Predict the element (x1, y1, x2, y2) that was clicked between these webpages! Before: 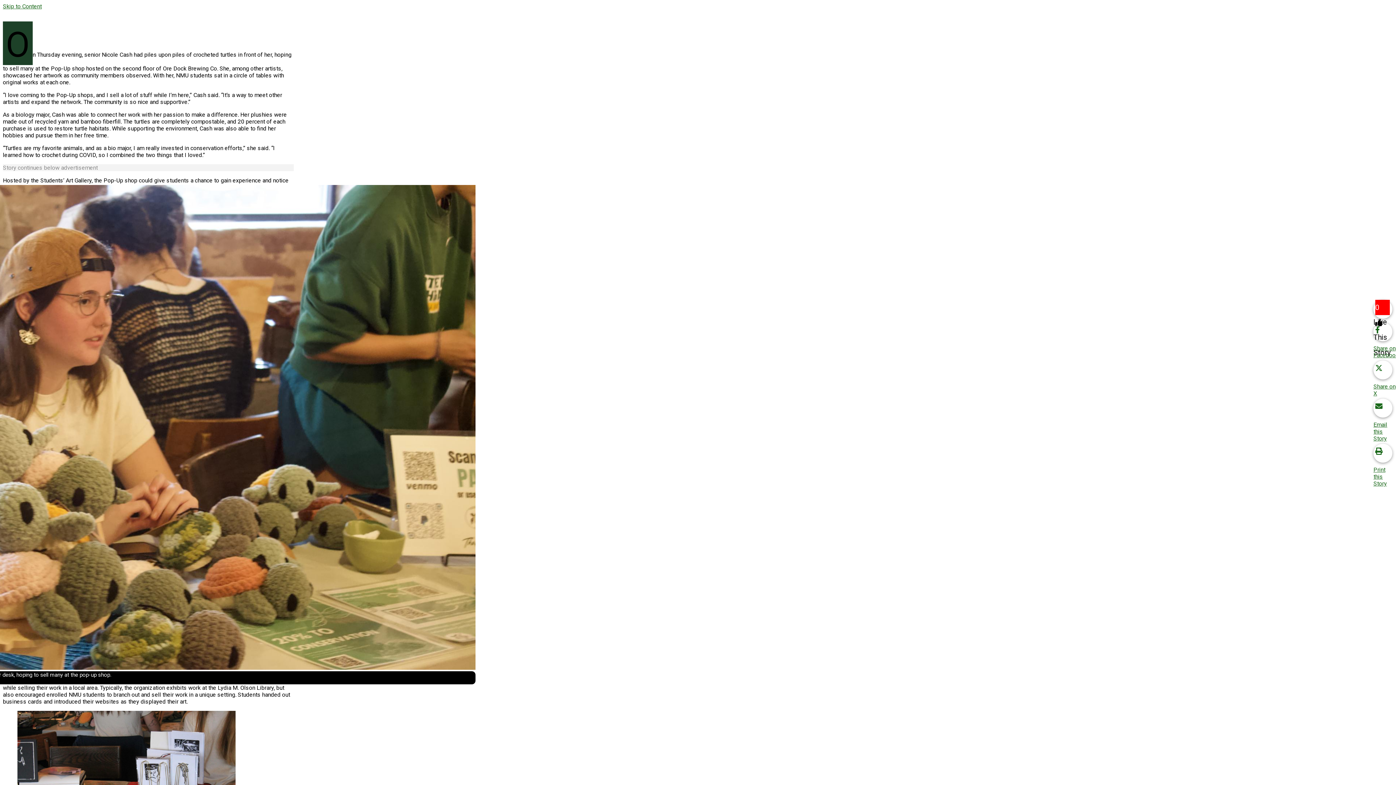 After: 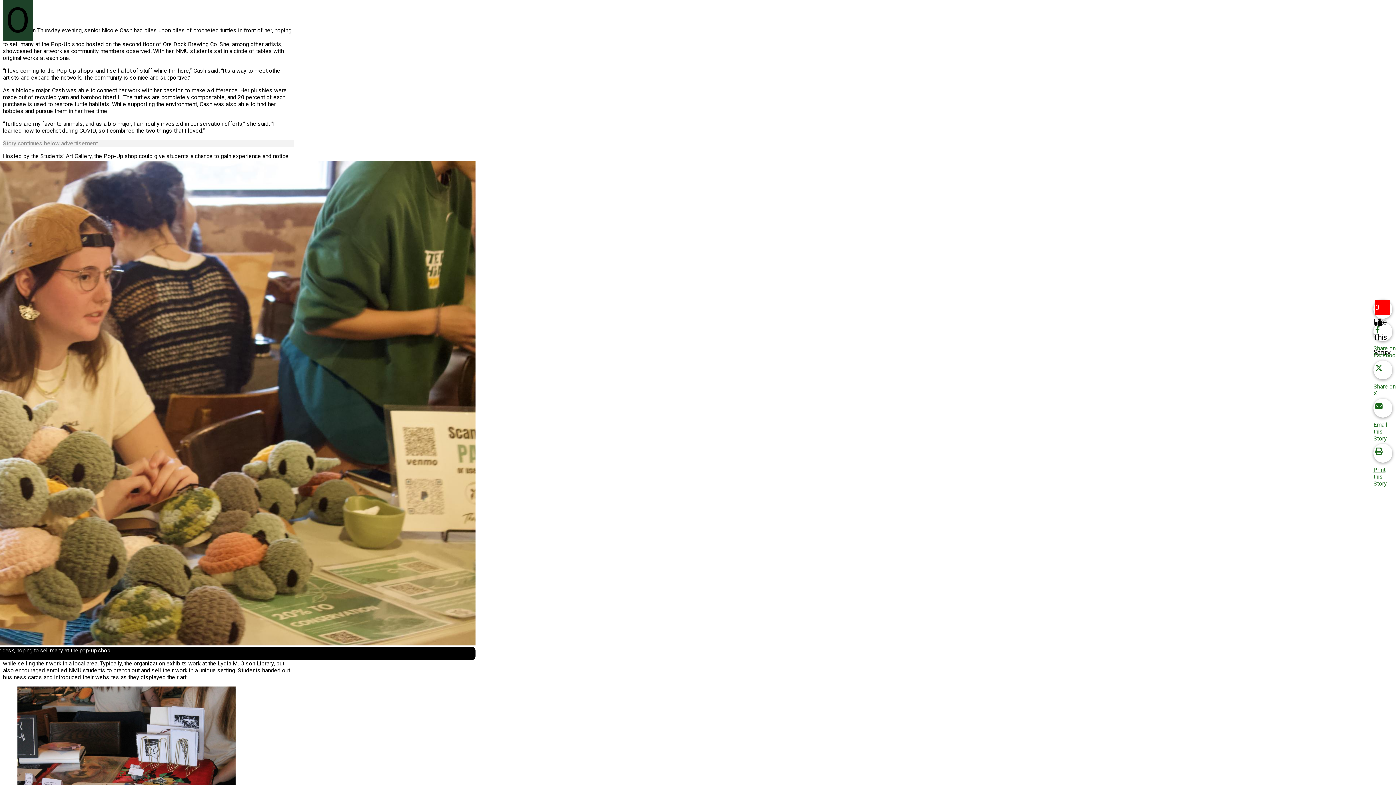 Action: bbox: (2, 2, 41, 9) label: Skip to Content